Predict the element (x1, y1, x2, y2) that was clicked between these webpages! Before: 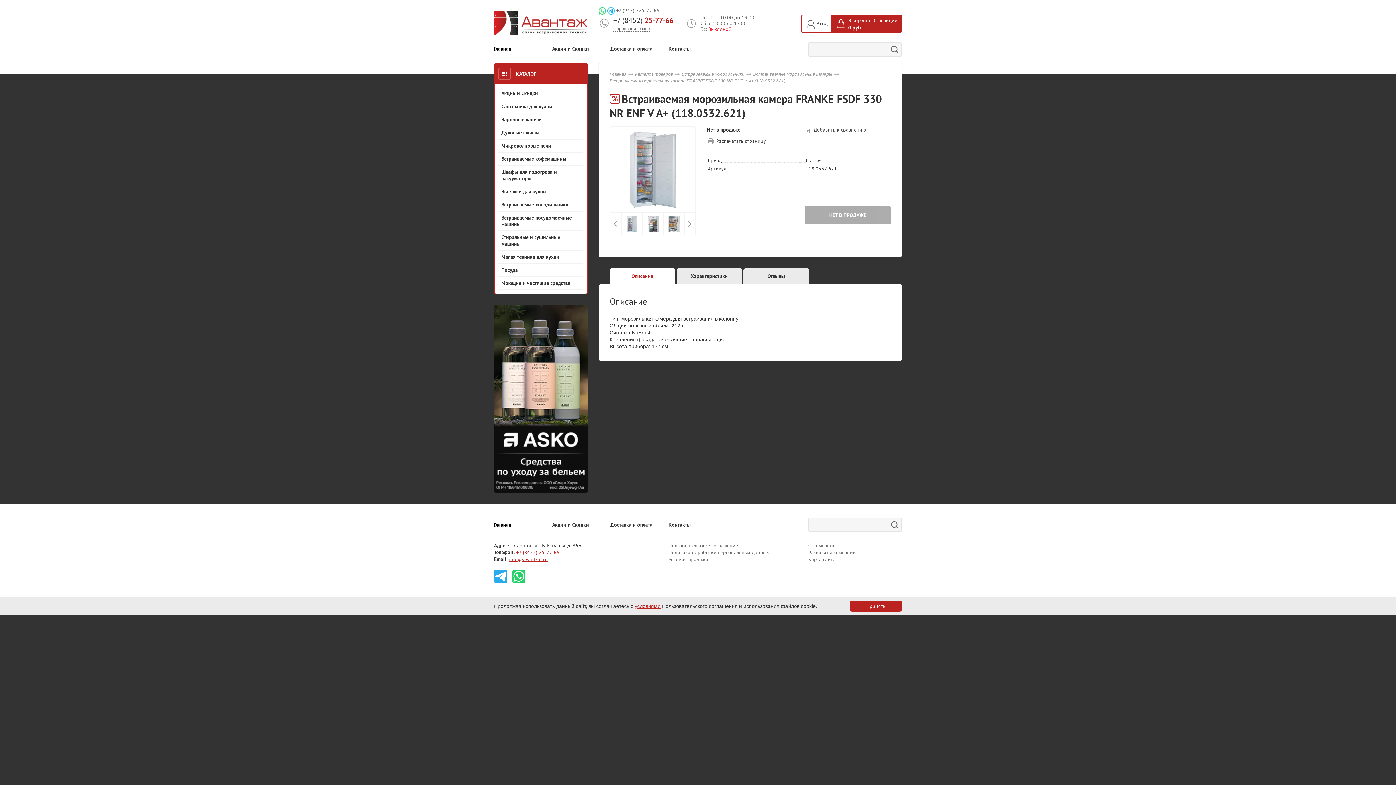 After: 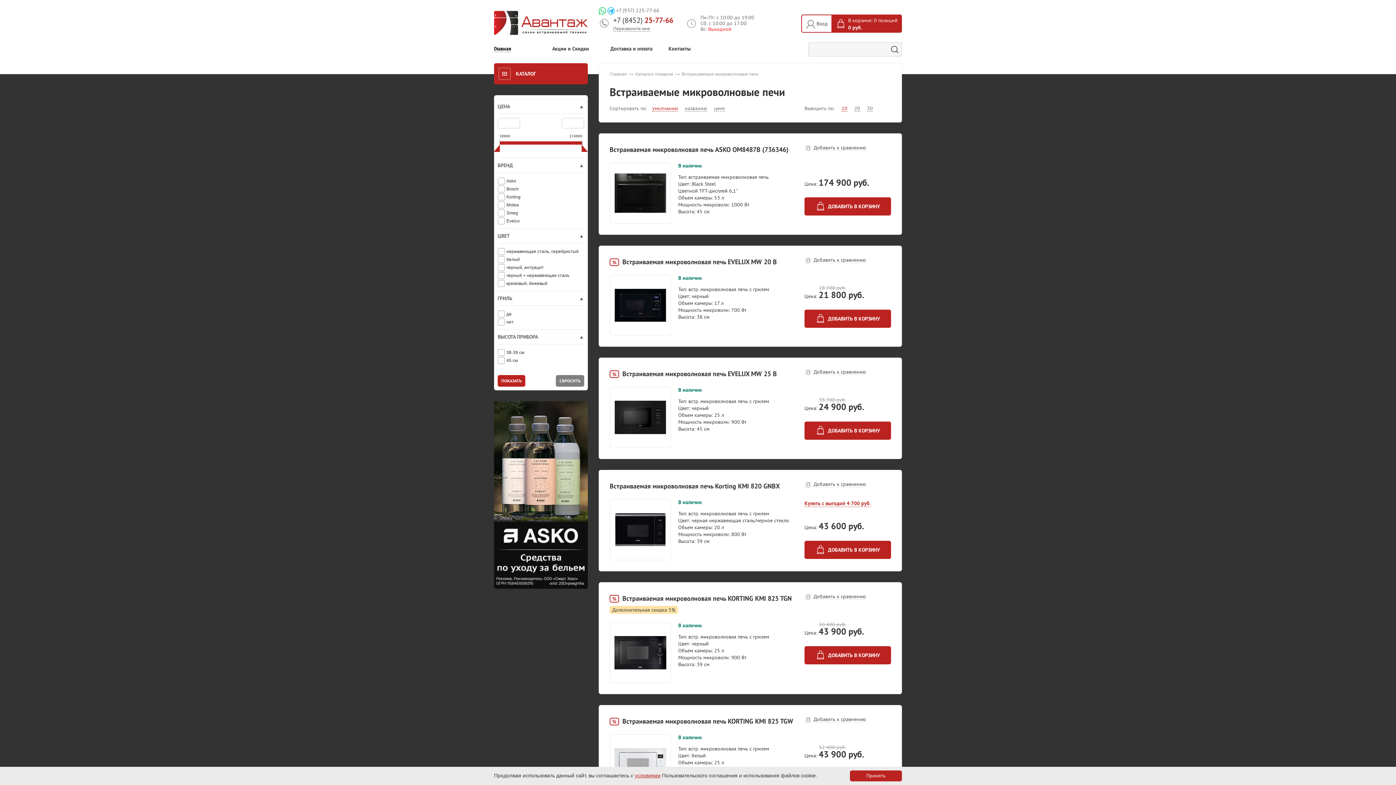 Action: bbox: (498, 139, 583, 152) label: Микроволновые печи